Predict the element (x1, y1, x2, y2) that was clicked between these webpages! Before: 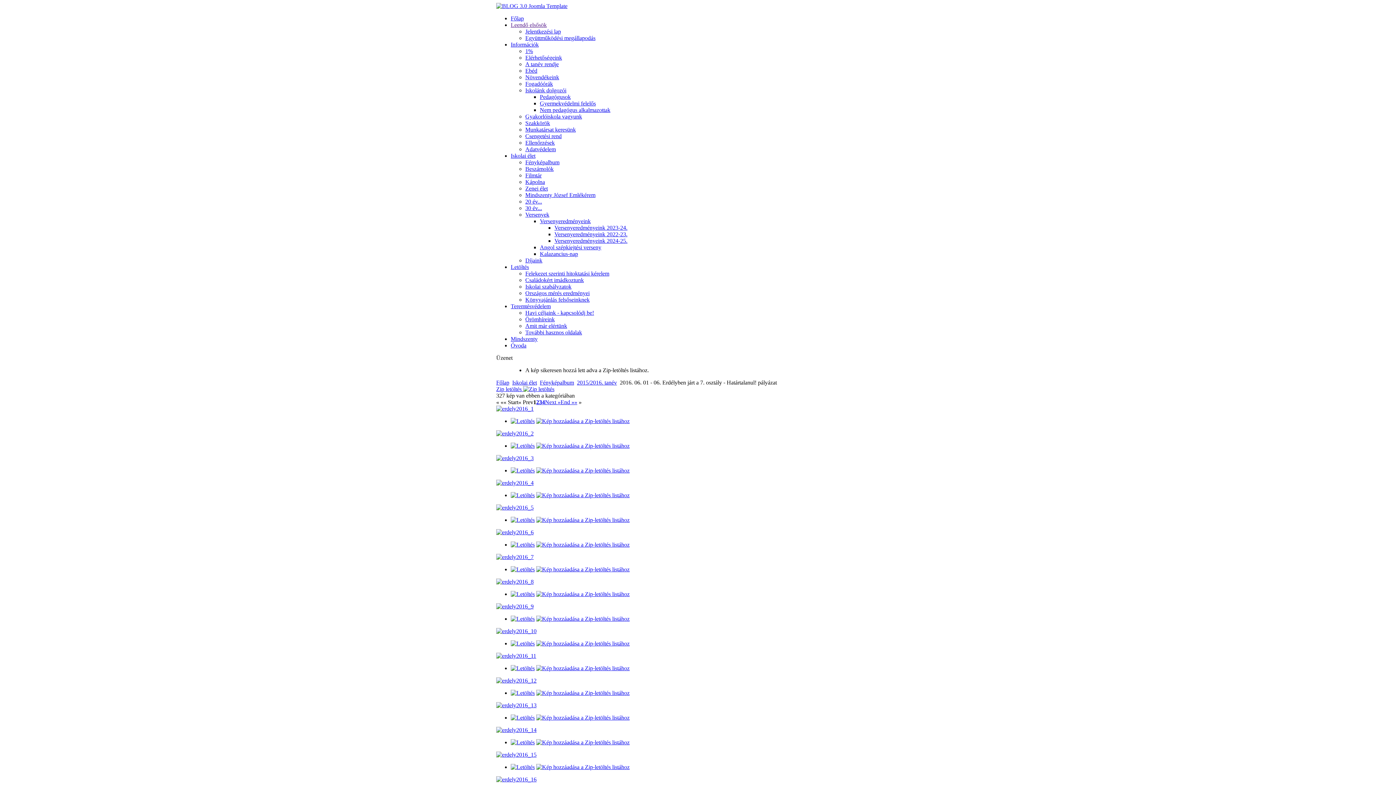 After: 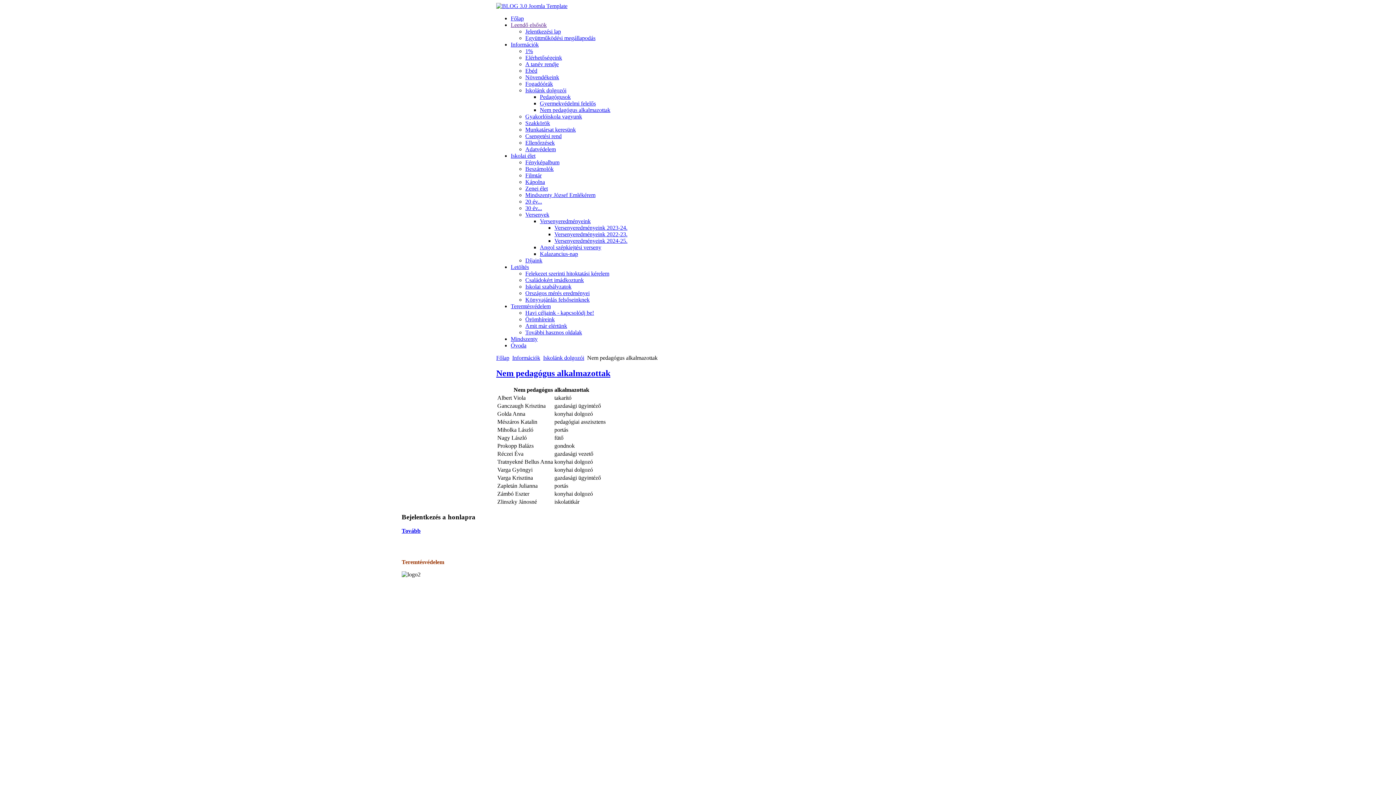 Action: label: Nem pedagógus alkalmazottak bbox: (540, 106, 610, 113)